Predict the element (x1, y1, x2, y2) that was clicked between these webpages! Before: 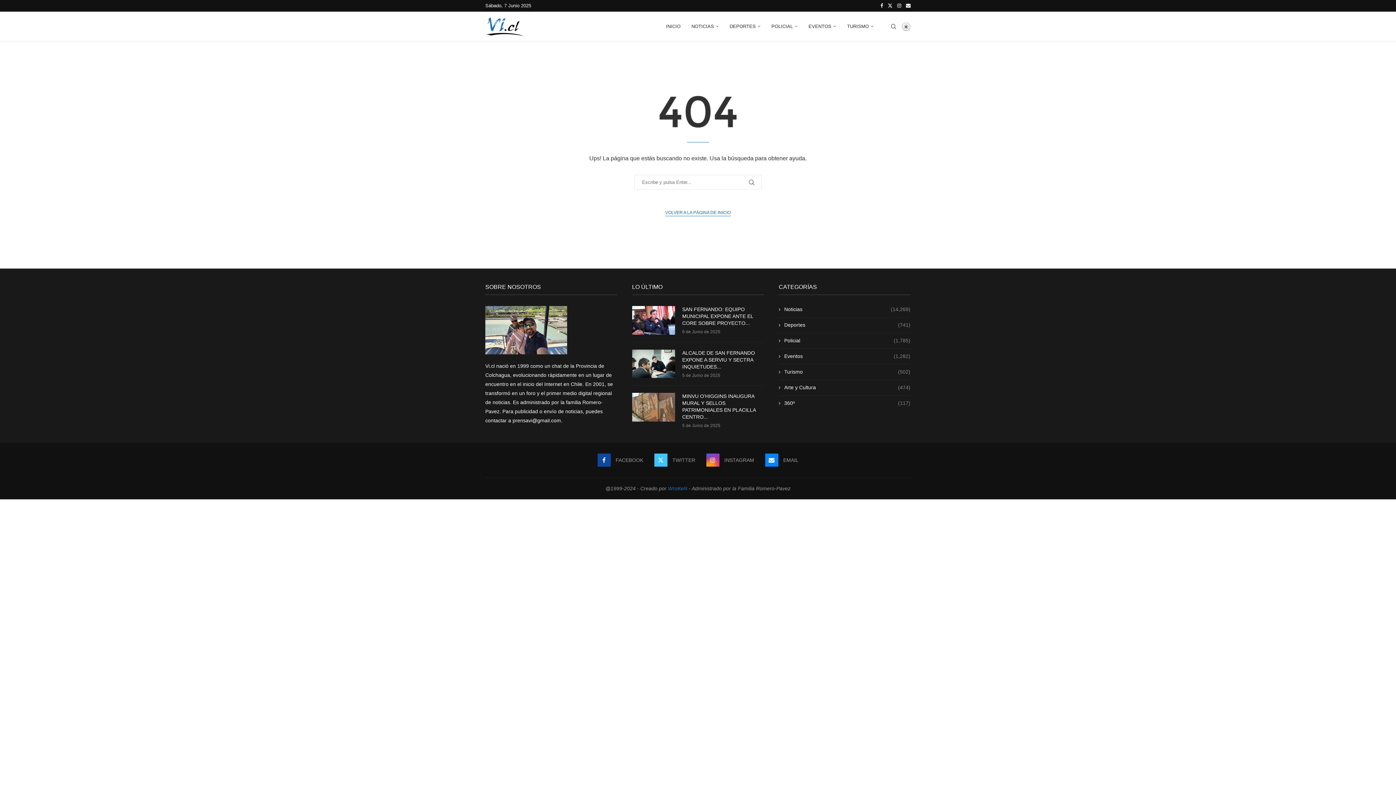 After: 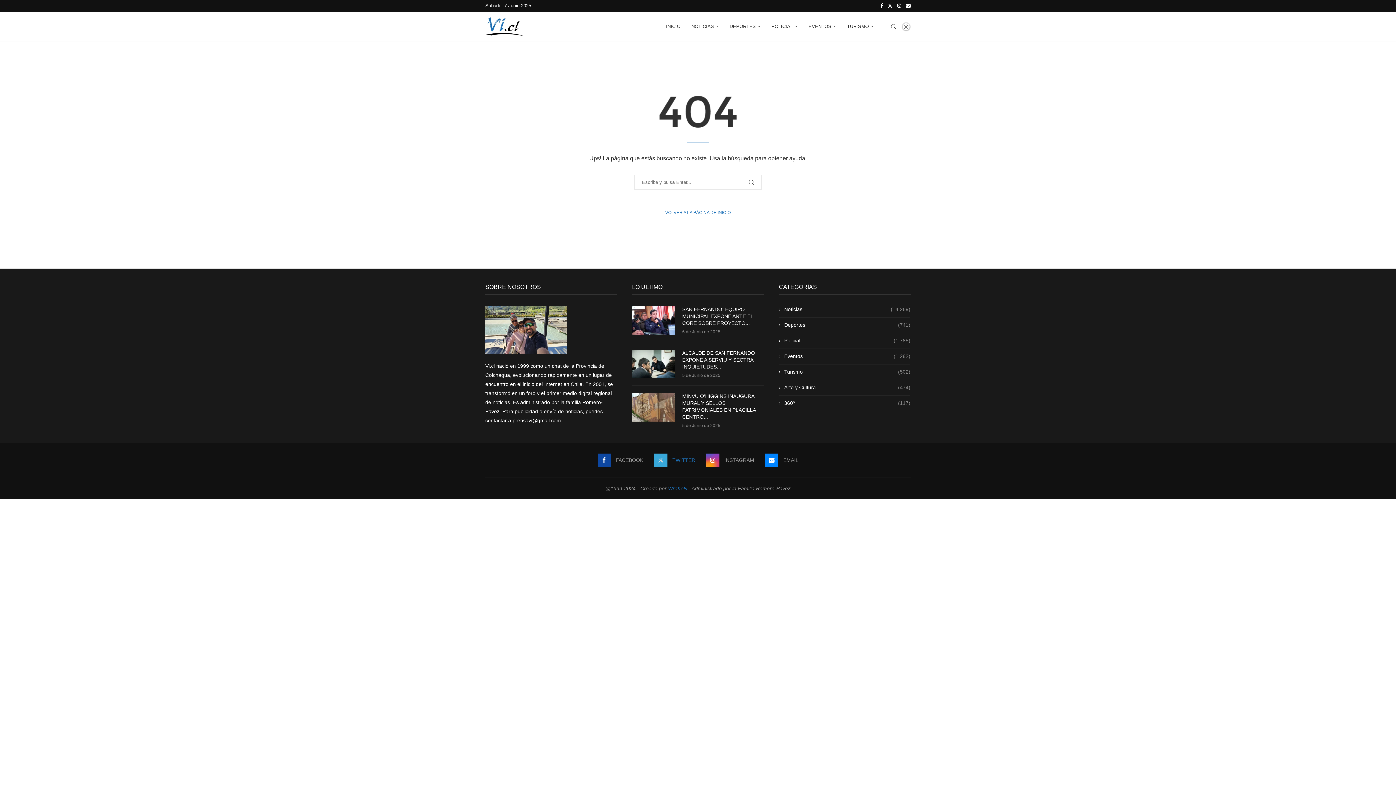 Action: bbox: (654, 453, 695, 467) label: Twitter